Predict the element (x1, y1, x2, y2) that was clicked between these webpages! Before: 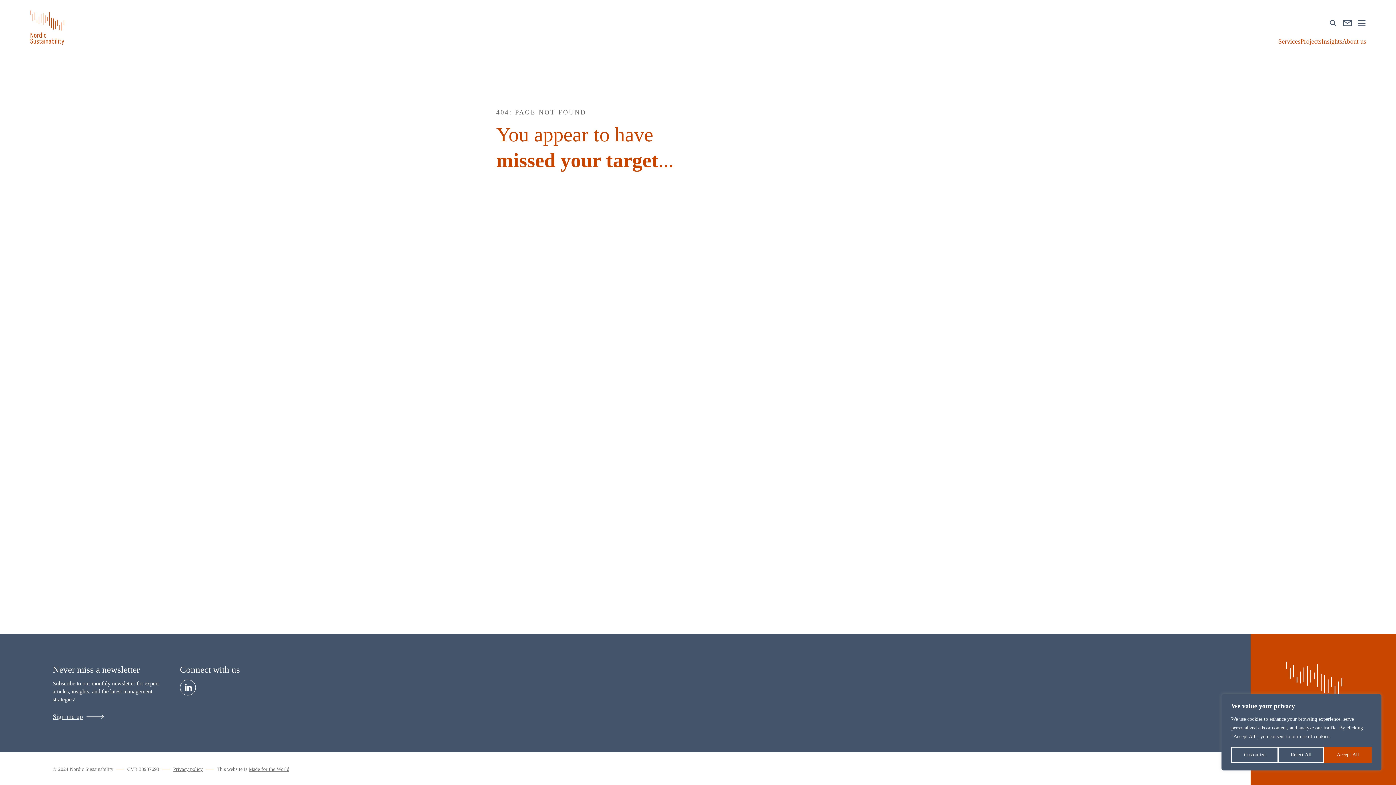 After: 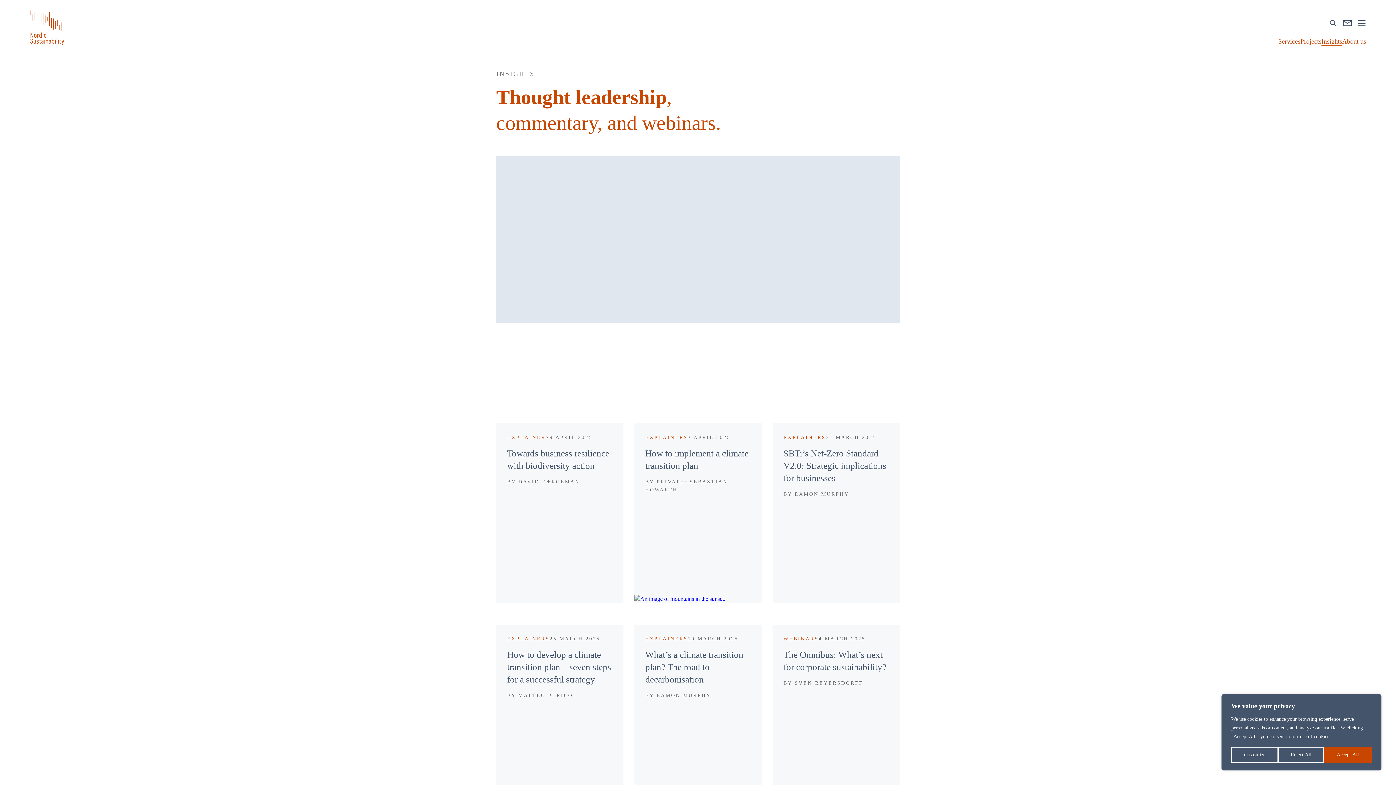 Action: label: Insights bbox: (1321, 37, 1342, 45)